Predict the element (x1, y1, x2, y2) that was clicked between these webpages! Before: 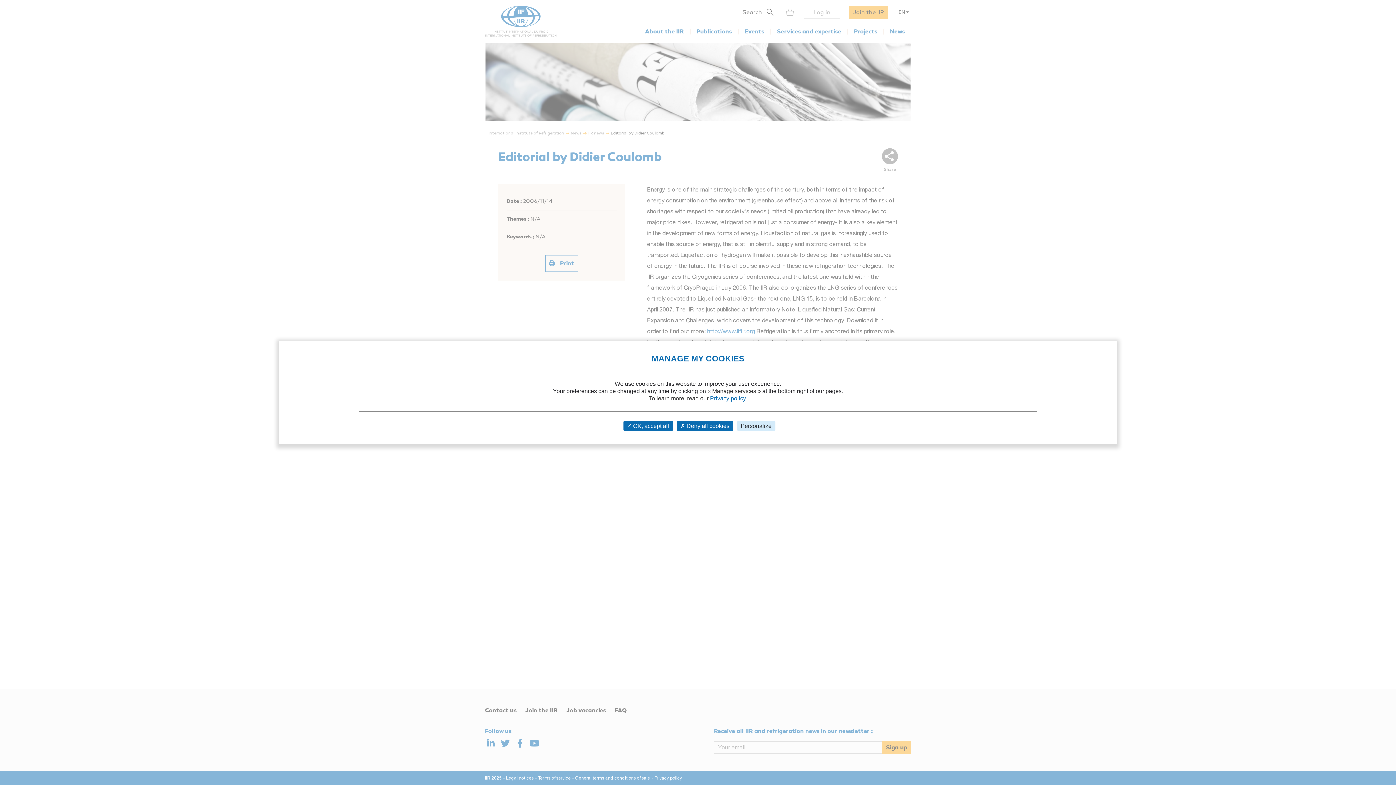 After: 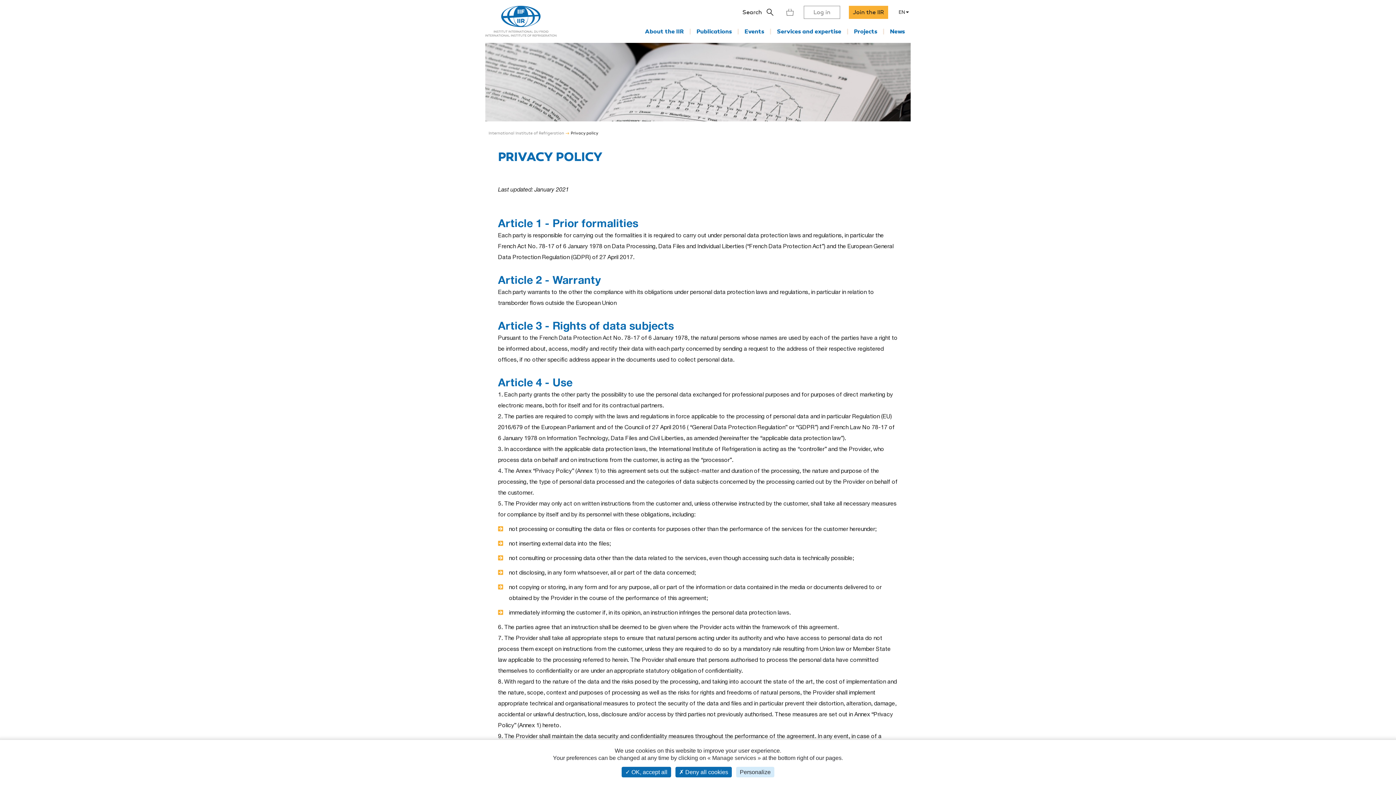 Action: bbox: (710, 395, 745, 401) label: Privacy policy